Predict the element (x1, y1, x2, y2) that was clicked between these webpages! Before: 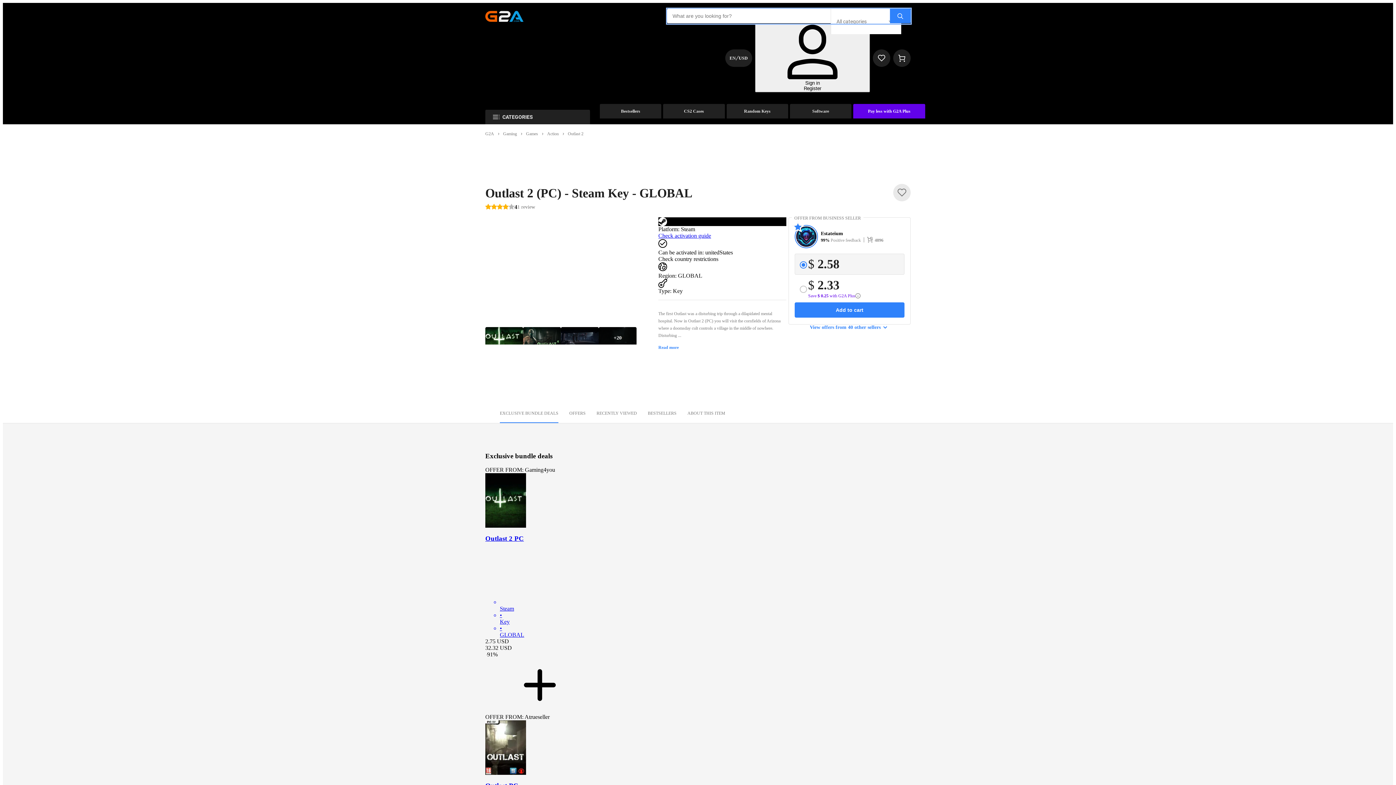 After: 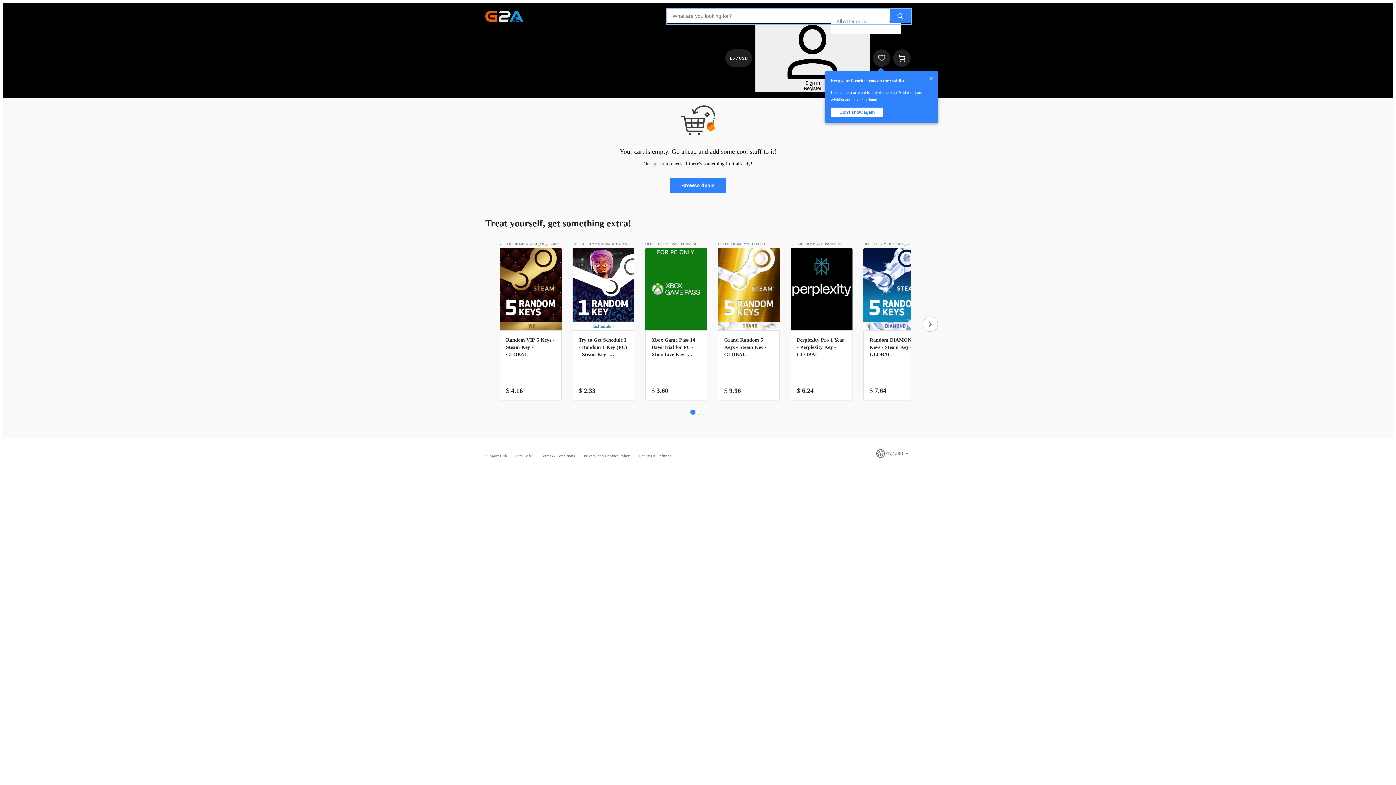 Action: bbox: (893, 49, 910, 66)